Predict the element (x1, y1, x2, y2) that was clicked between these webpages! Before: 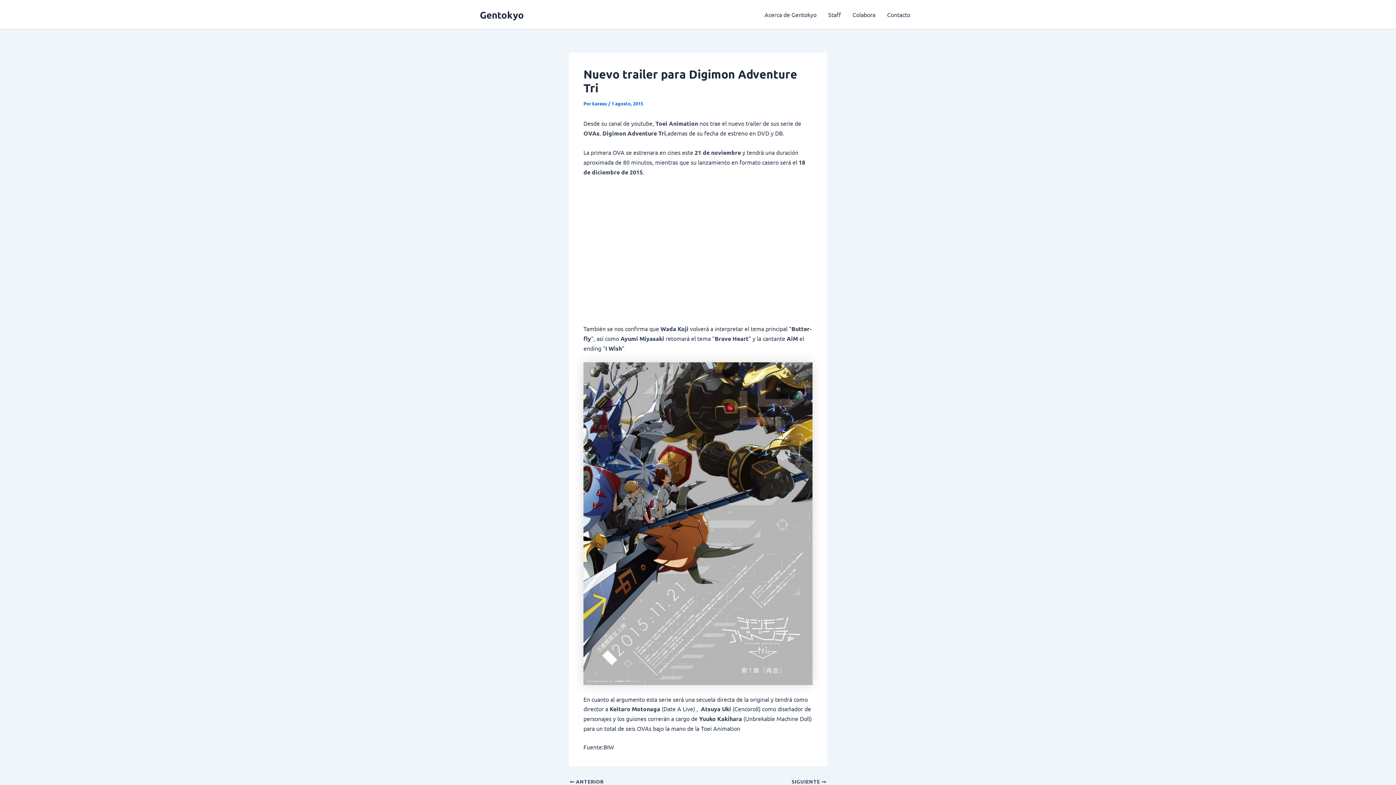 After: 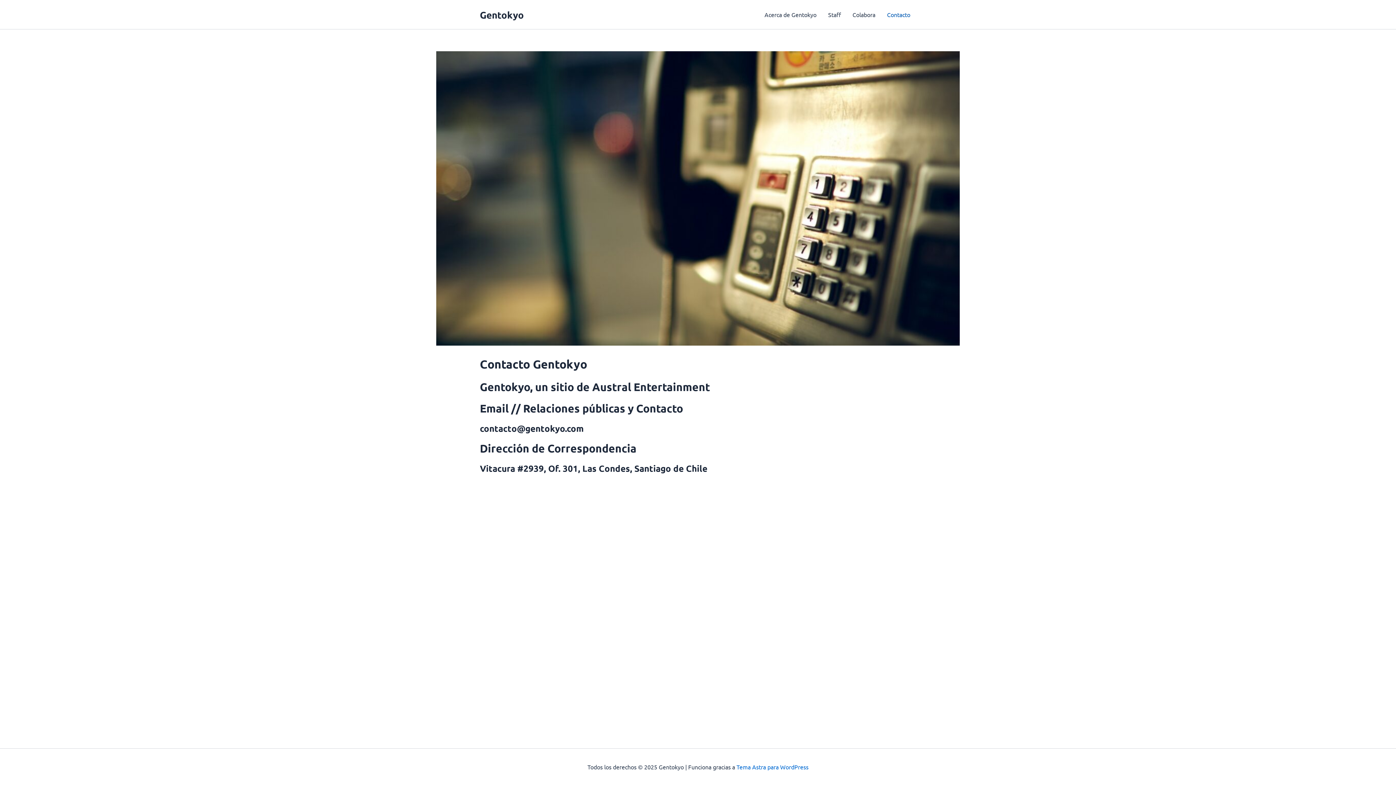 Action: label: Contacto bbox: (881, 0, 916, 29)